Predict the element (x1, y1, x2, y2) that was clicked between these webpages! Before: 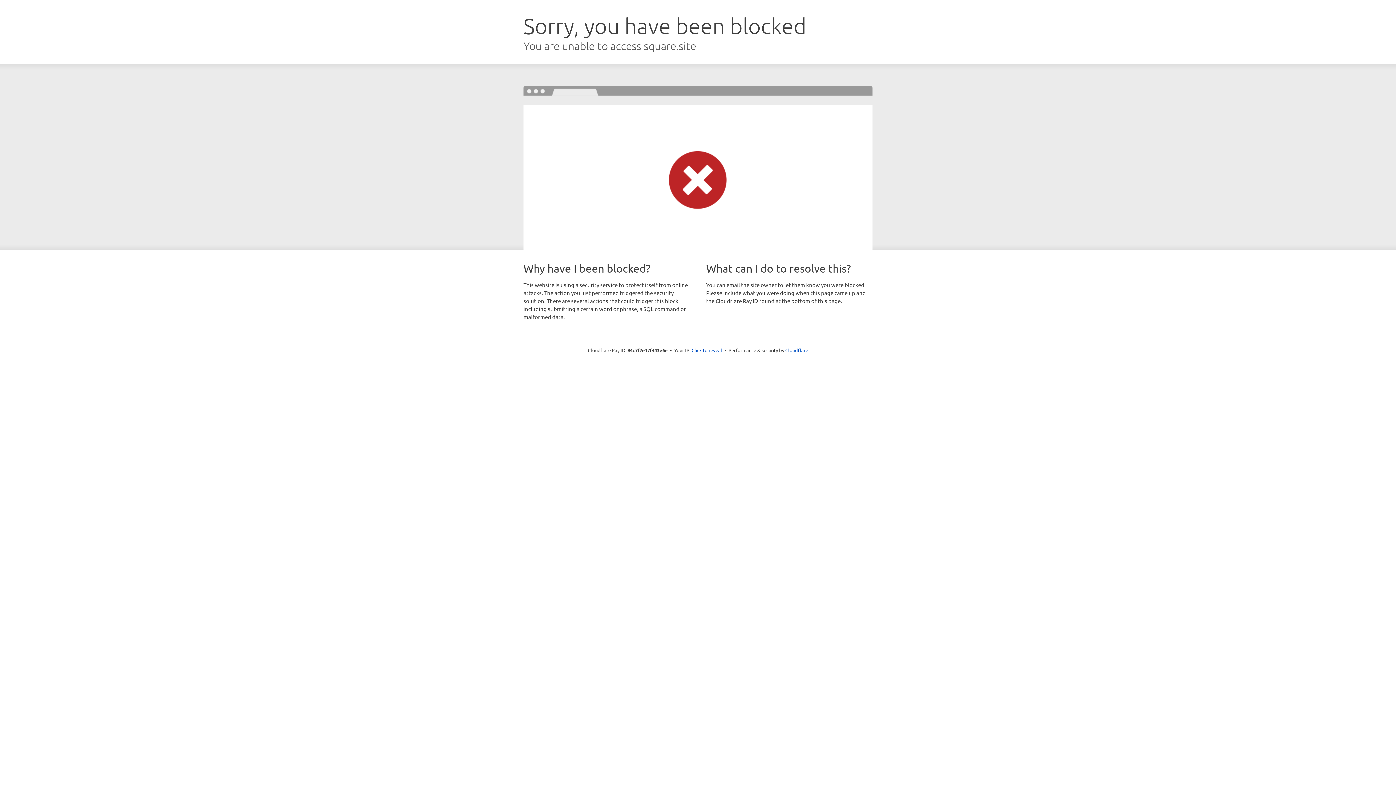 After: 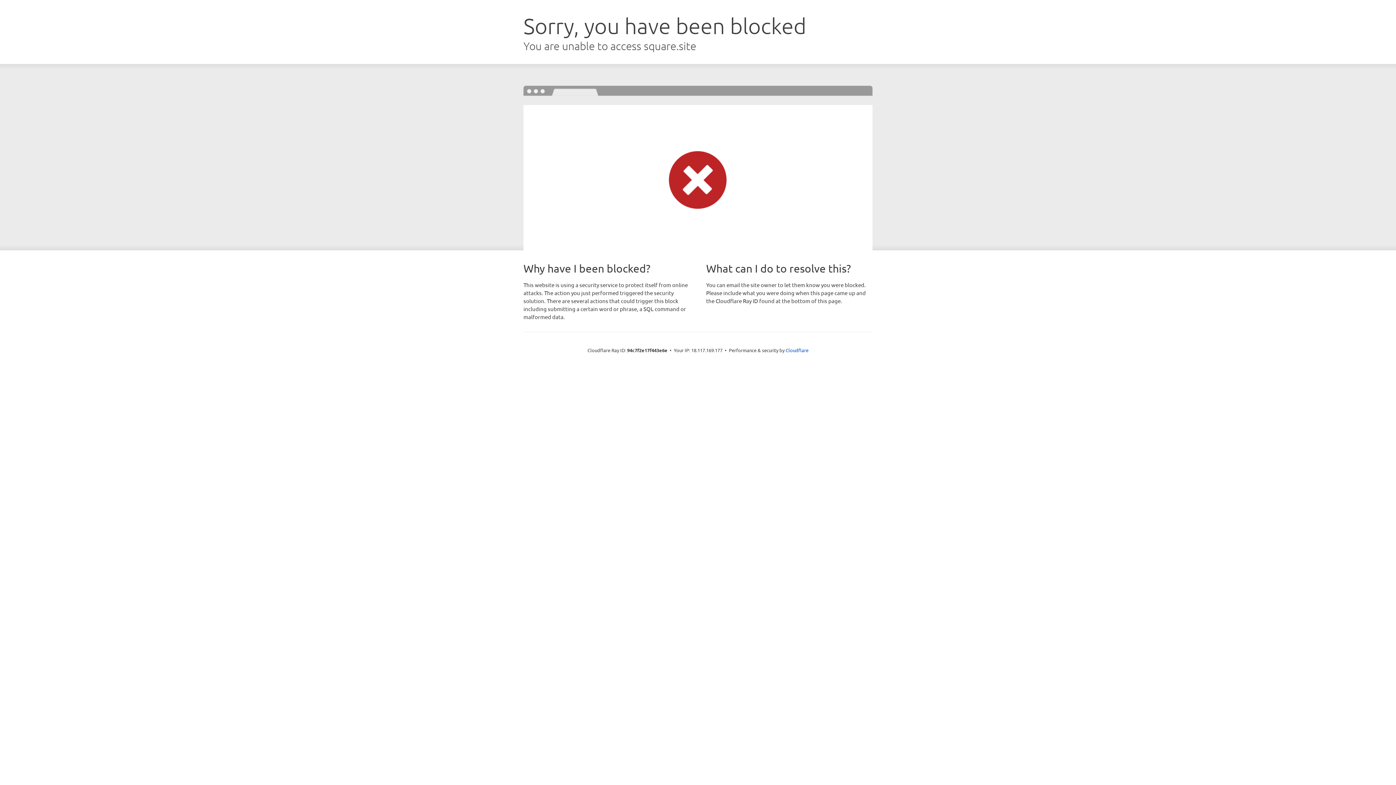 Action: bbox: (691, 346, 722, 353) label: Click to reveal